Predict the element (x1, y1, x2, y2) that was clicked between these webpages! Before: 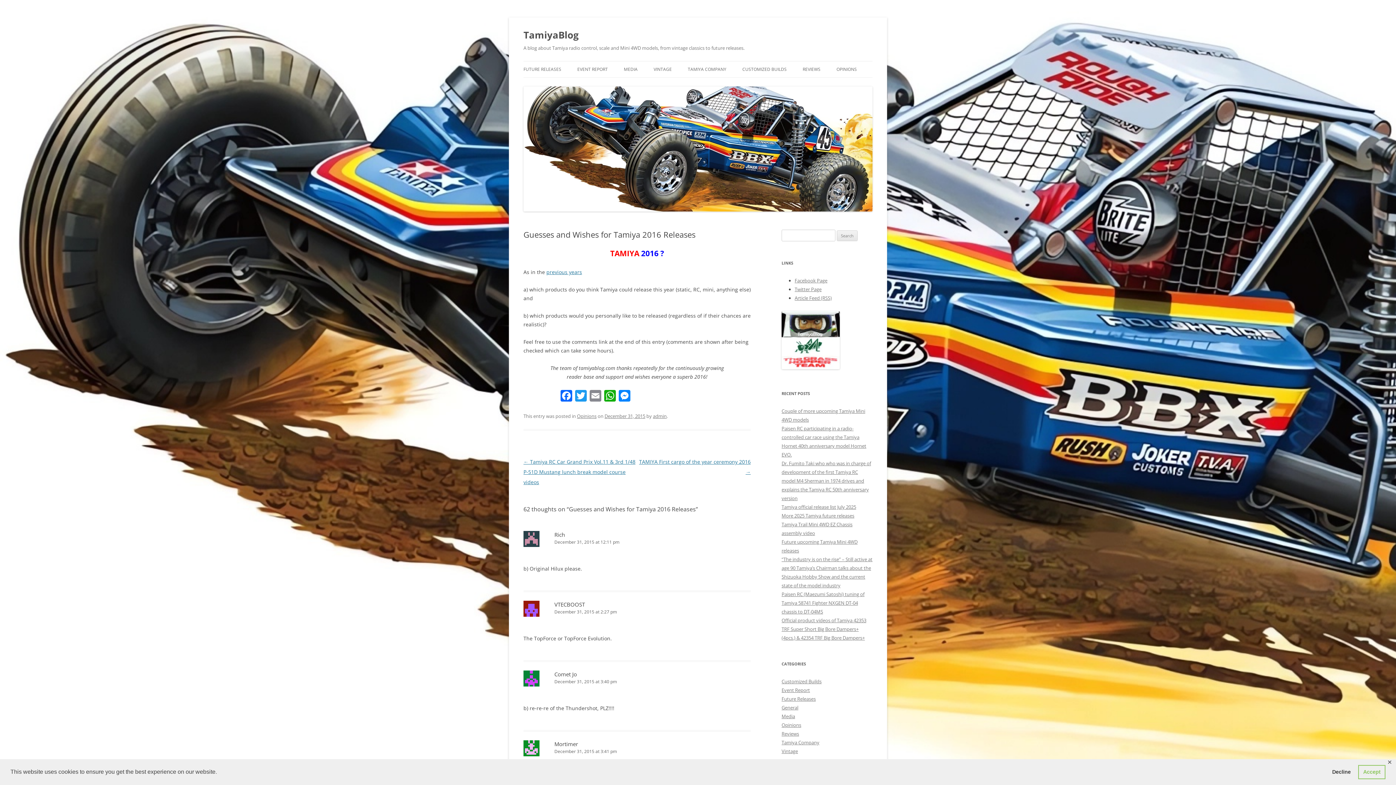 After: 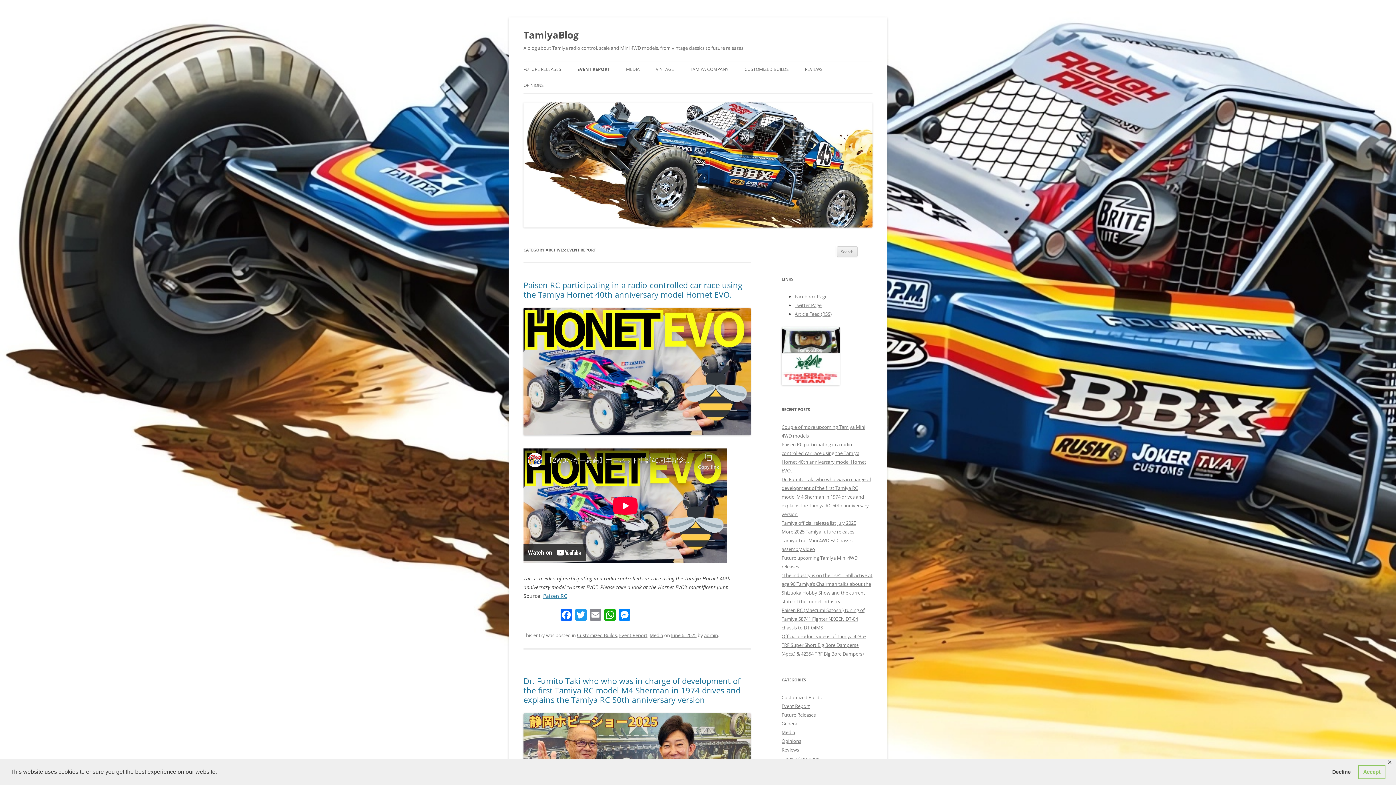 Action: bbox: (577, 61, 608, 77) label: EVENT REPORT